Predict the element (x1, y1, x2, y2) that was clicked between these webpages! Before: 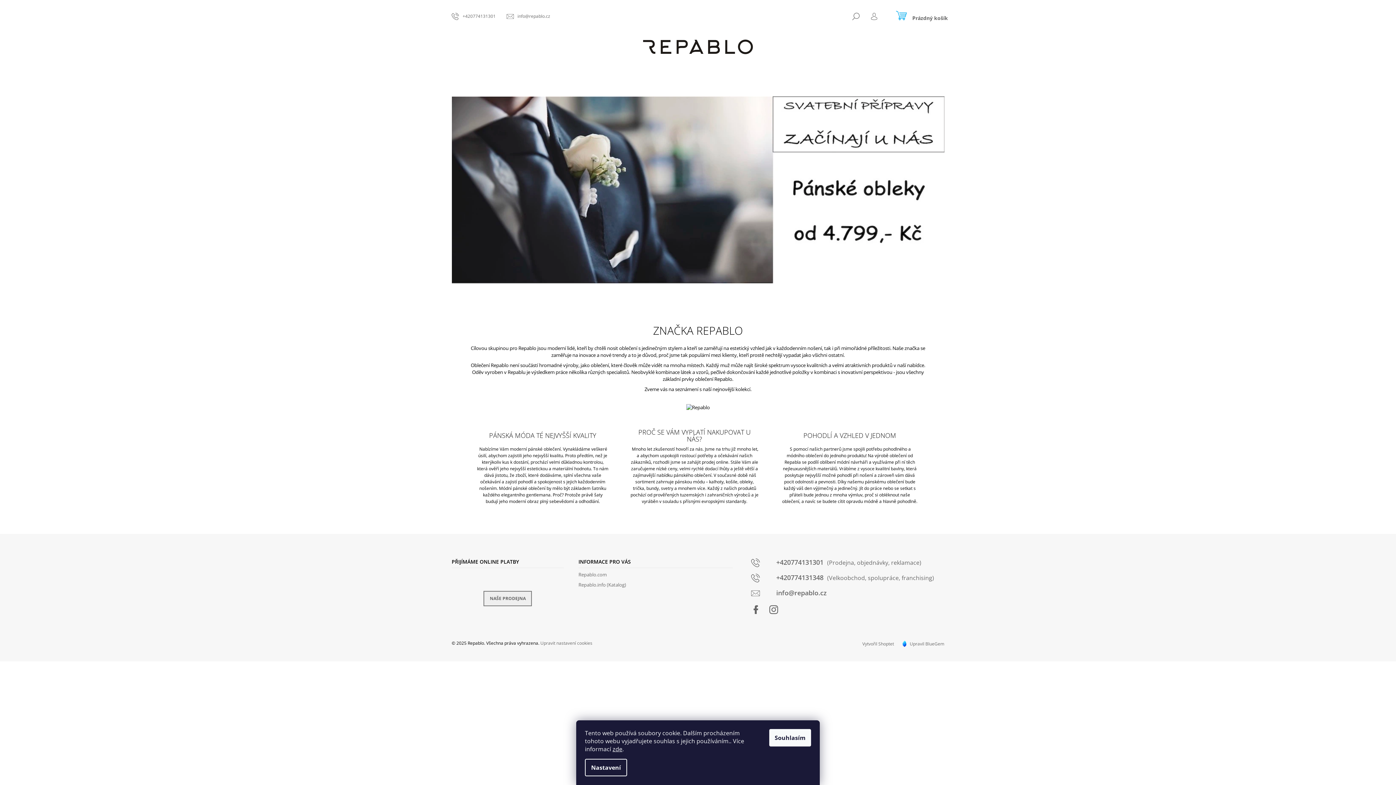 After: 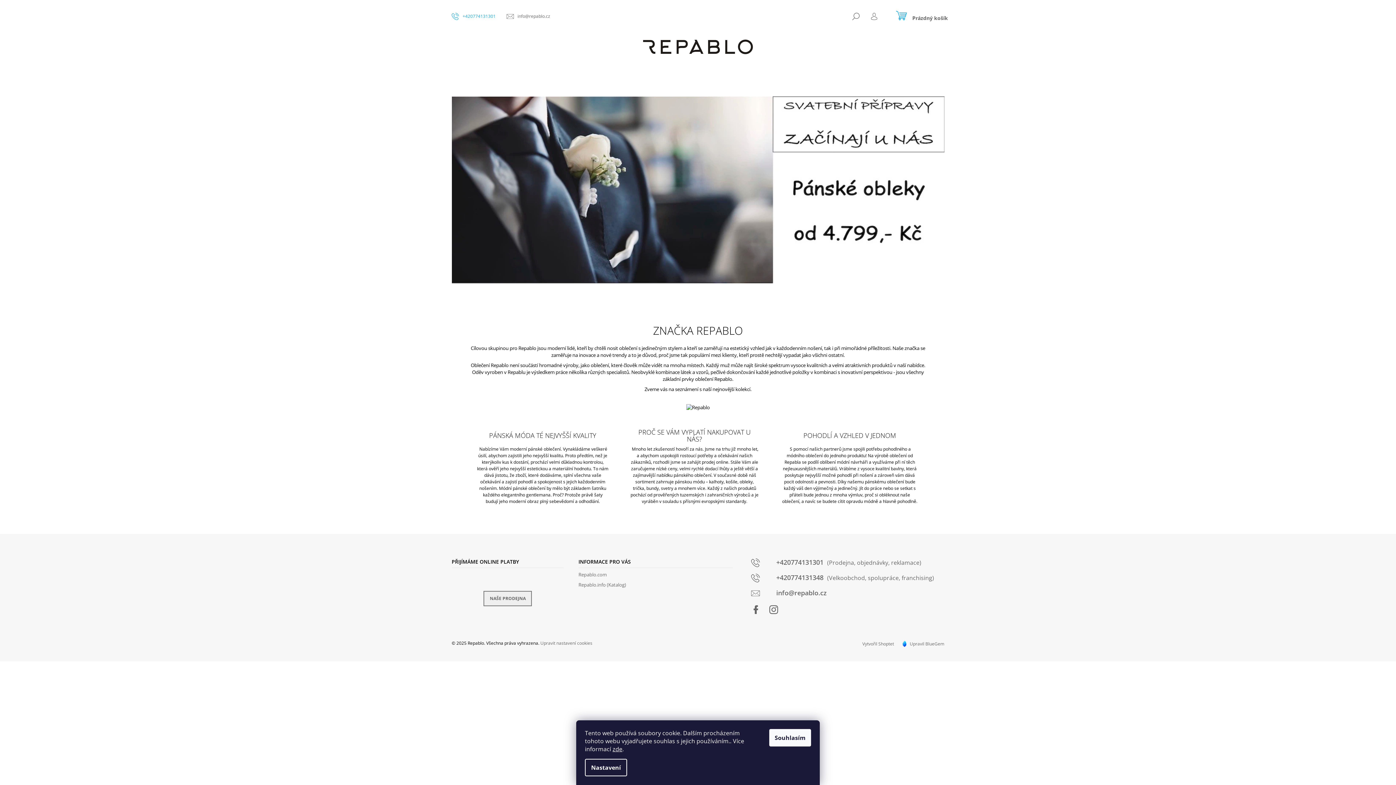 Action: label: Zavolat na +420774131301 bbox: (451, 12, 495, 19)